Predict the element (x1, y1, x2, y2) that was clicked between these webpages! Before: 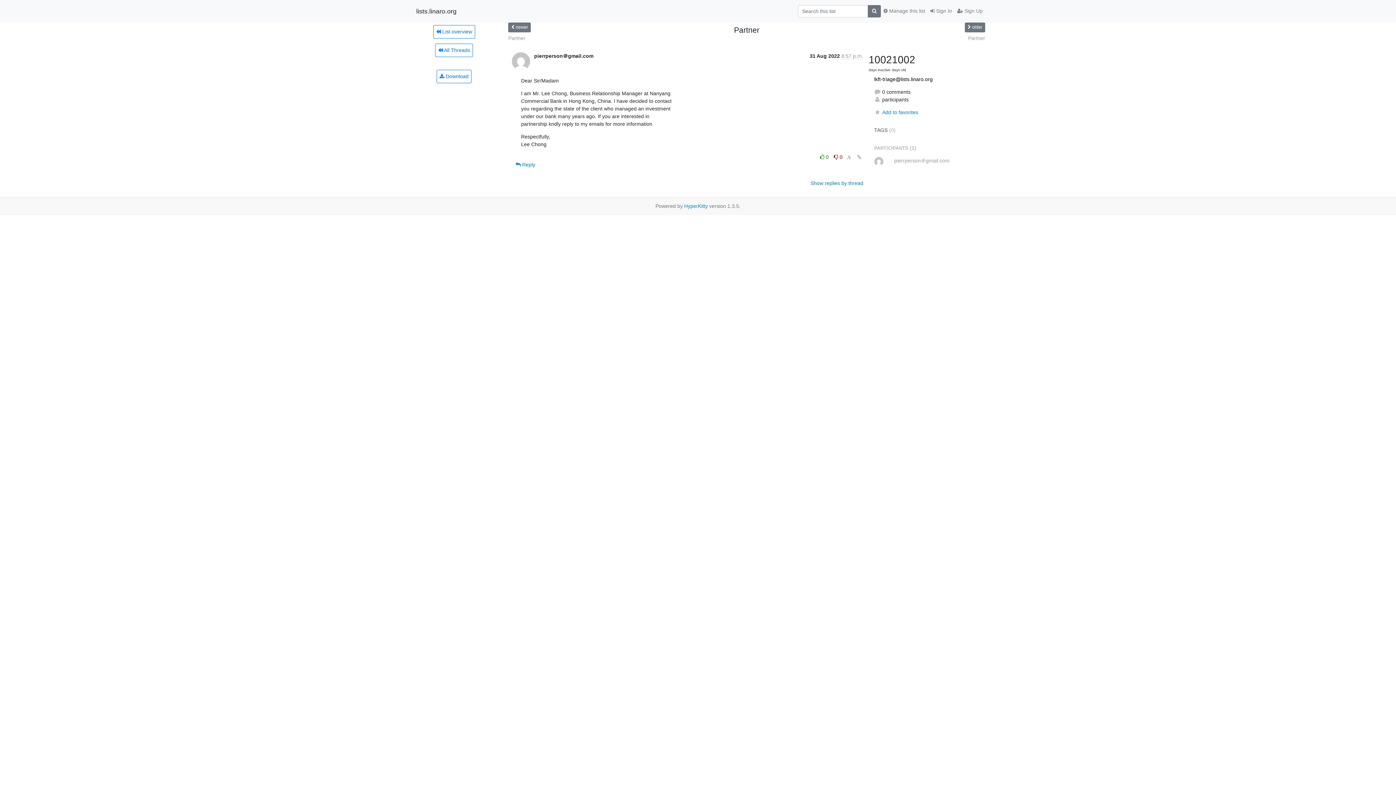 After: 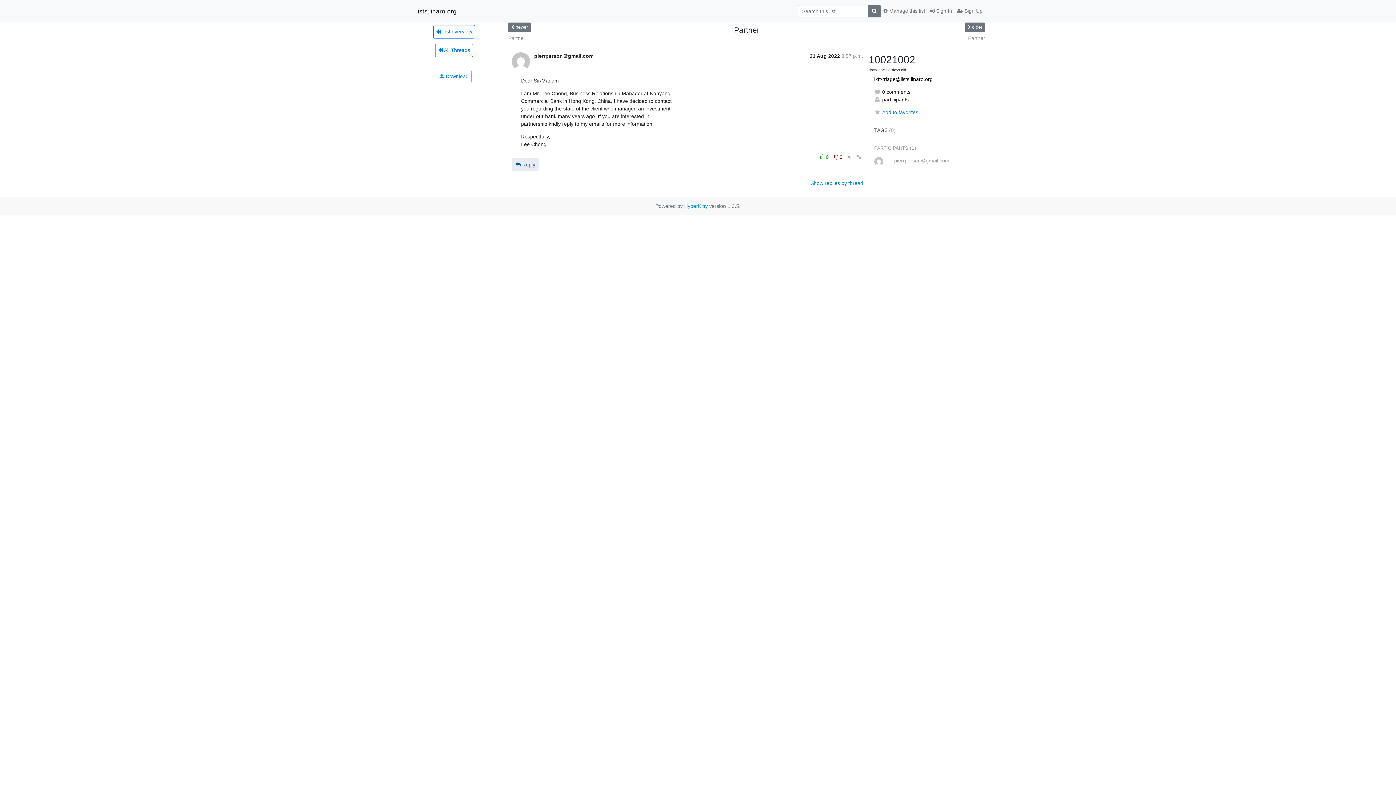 Action: label:  Reply bbox: (512, 158, 539, 171)